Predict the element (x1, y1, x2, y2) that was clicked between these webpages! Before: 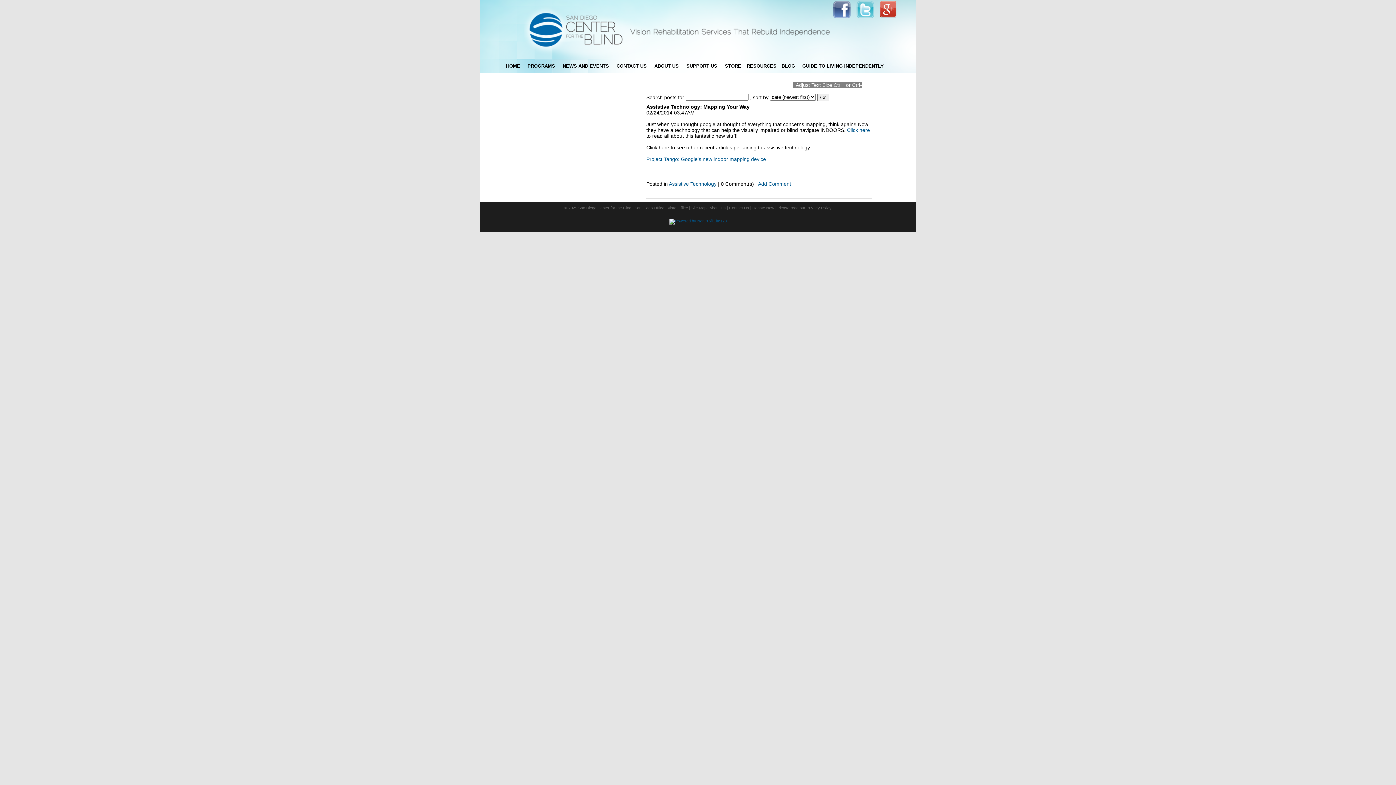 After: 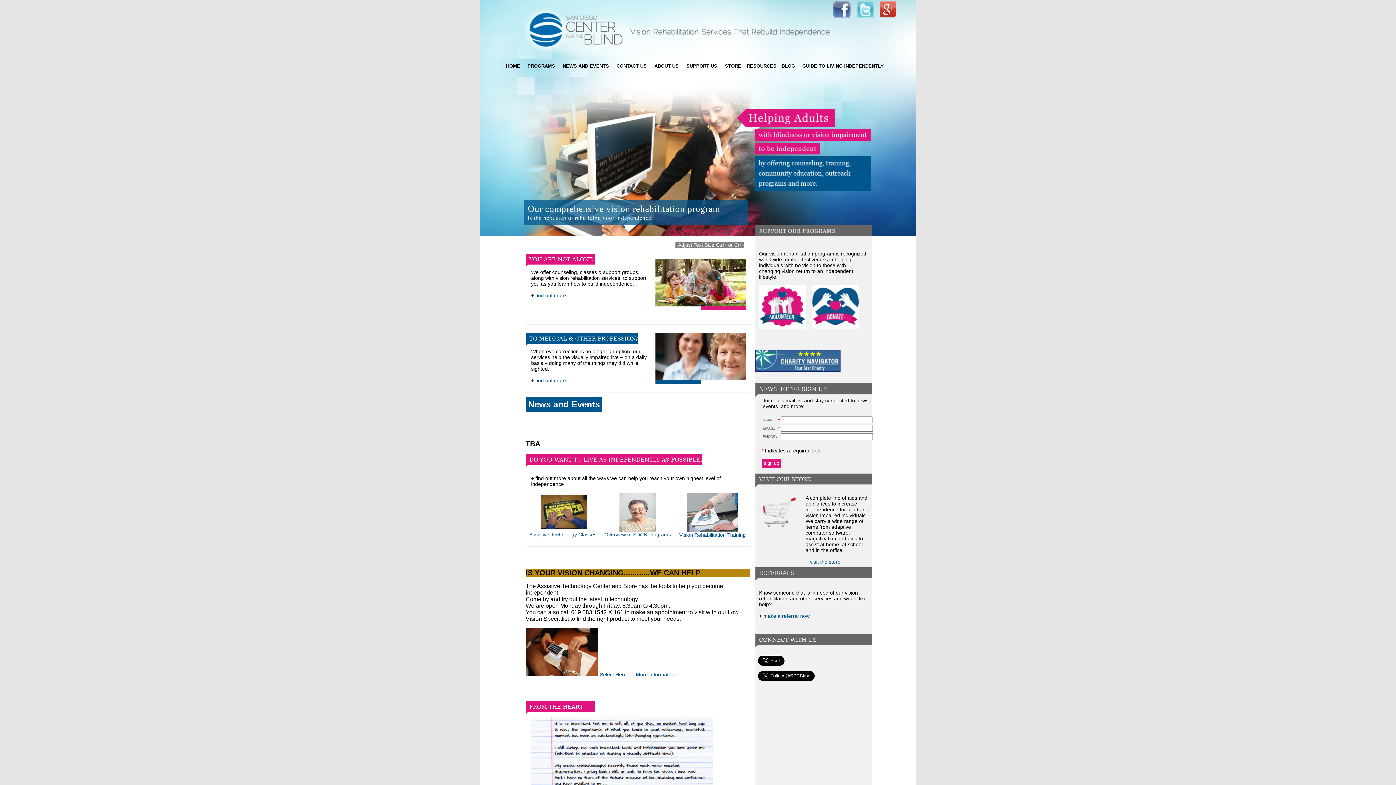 Action: bbox: (524, 54, 831, 60)